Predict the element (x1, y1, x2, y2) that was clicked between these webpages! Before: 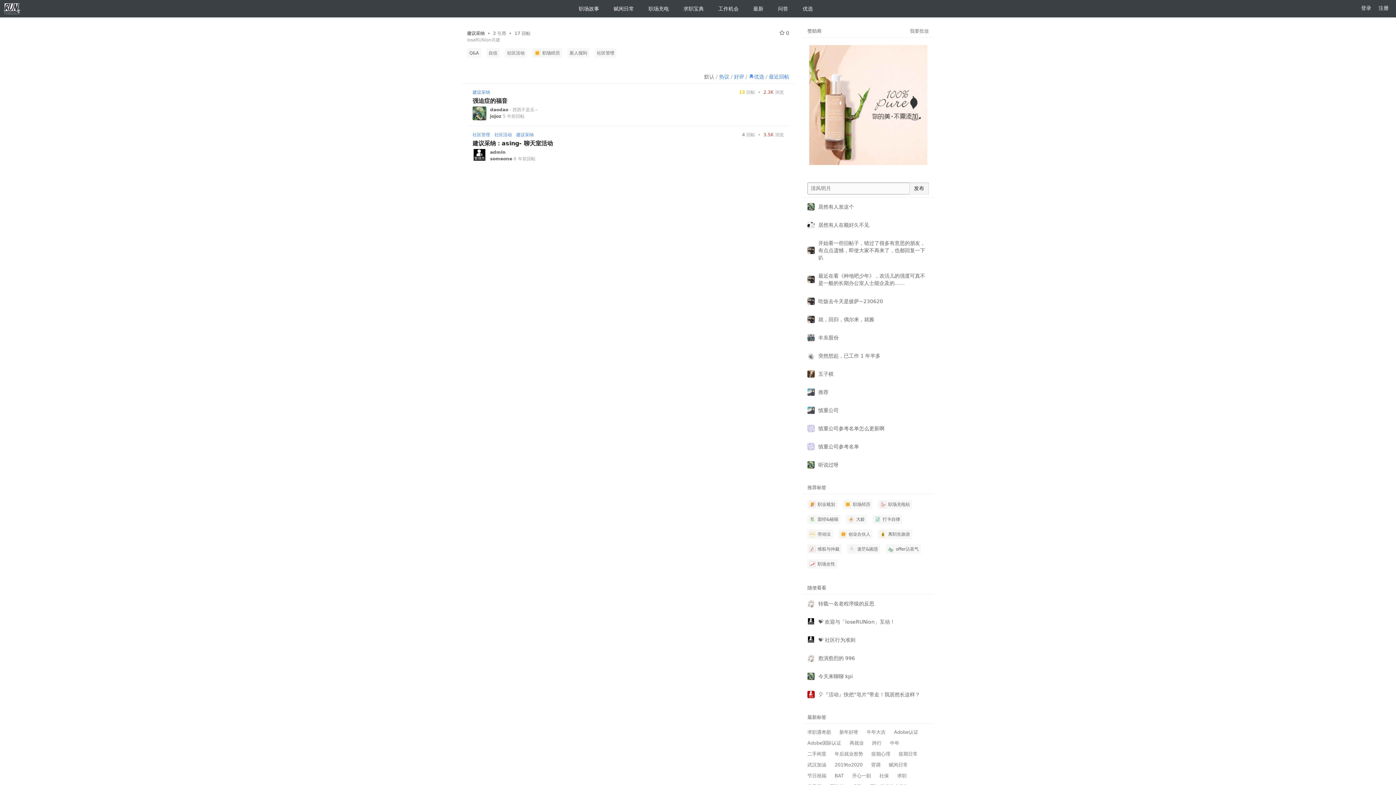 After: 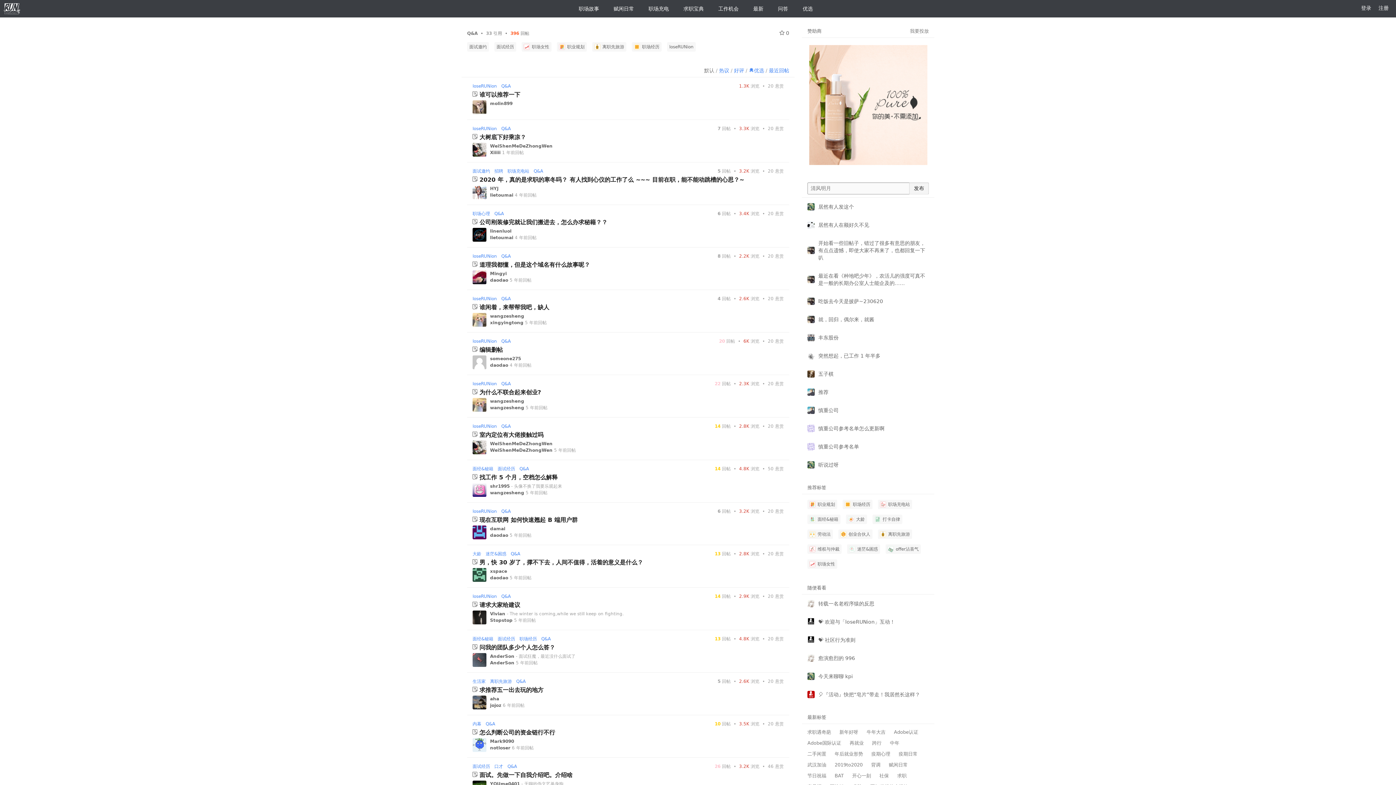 Action: bbox: (467, 48, 481, 57) label: Q&A